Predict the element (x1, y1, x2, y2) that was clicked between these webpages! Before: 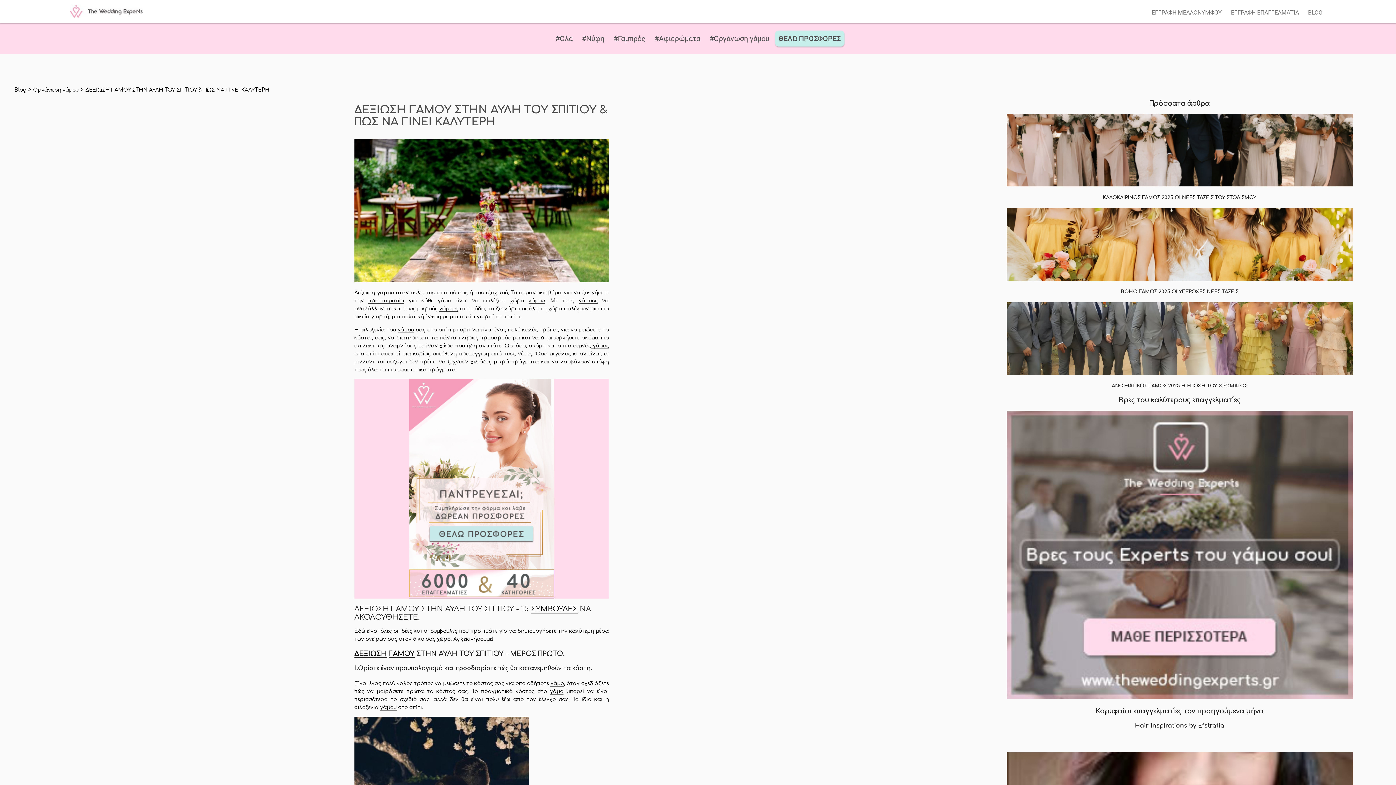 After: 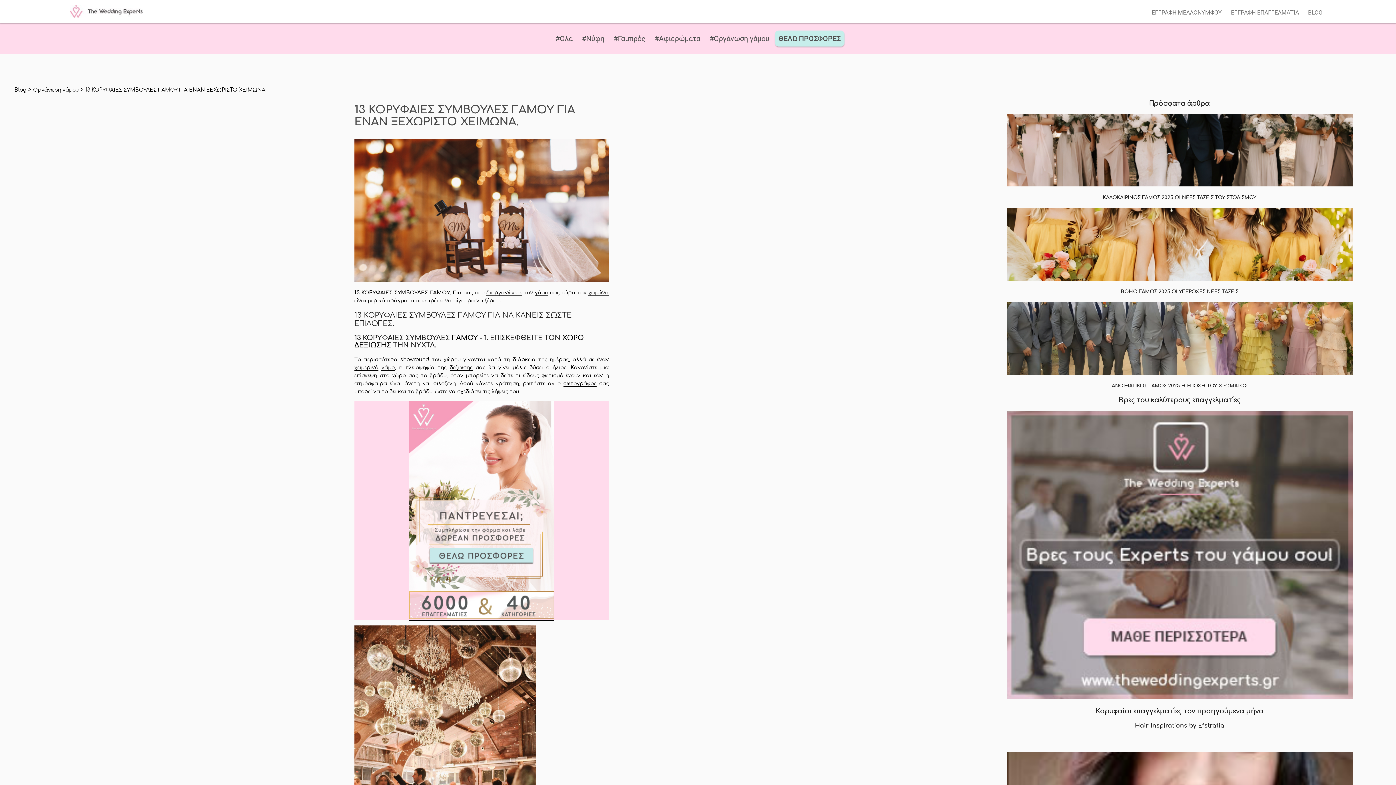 Action: bbox: (531, 605, 577, 613) label: ΣΥΜΒΟΥΛΕΣ